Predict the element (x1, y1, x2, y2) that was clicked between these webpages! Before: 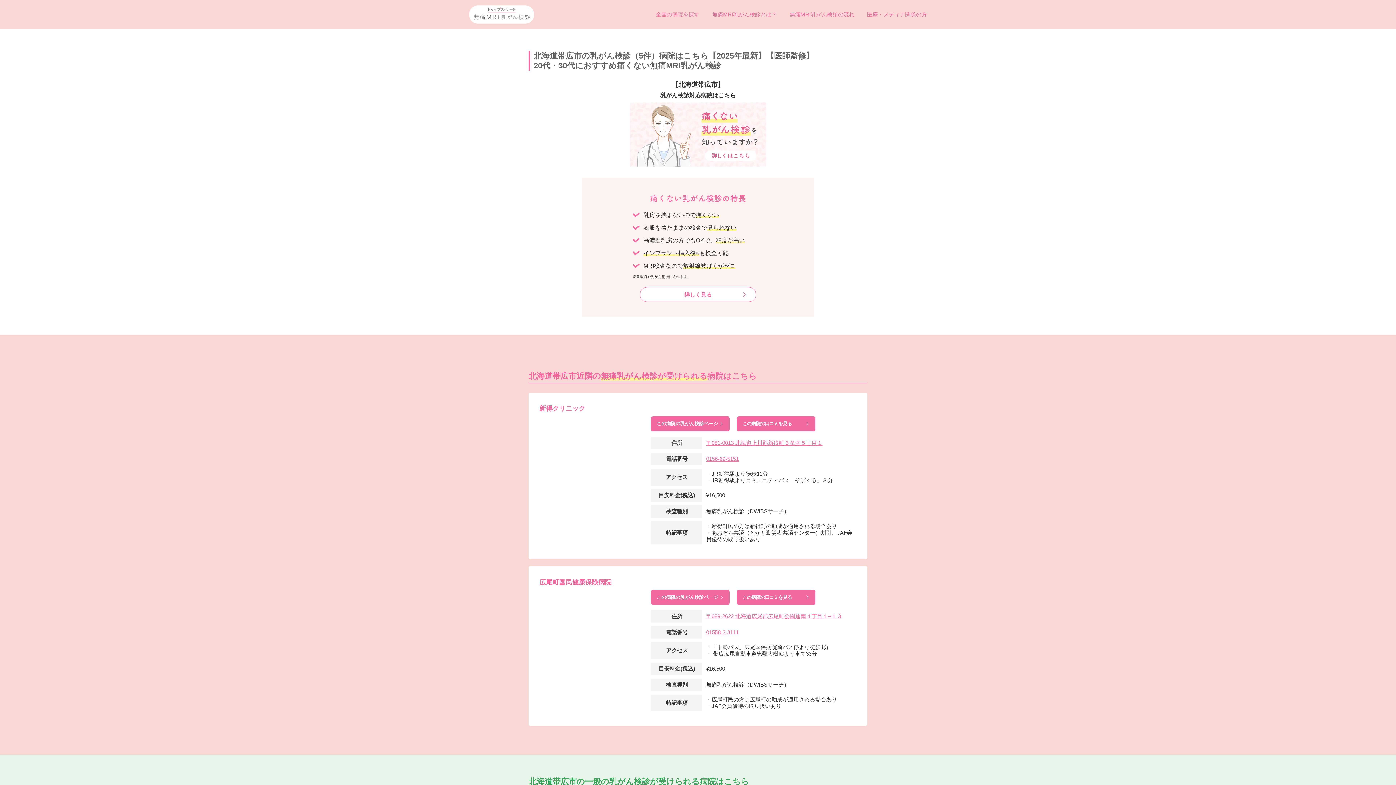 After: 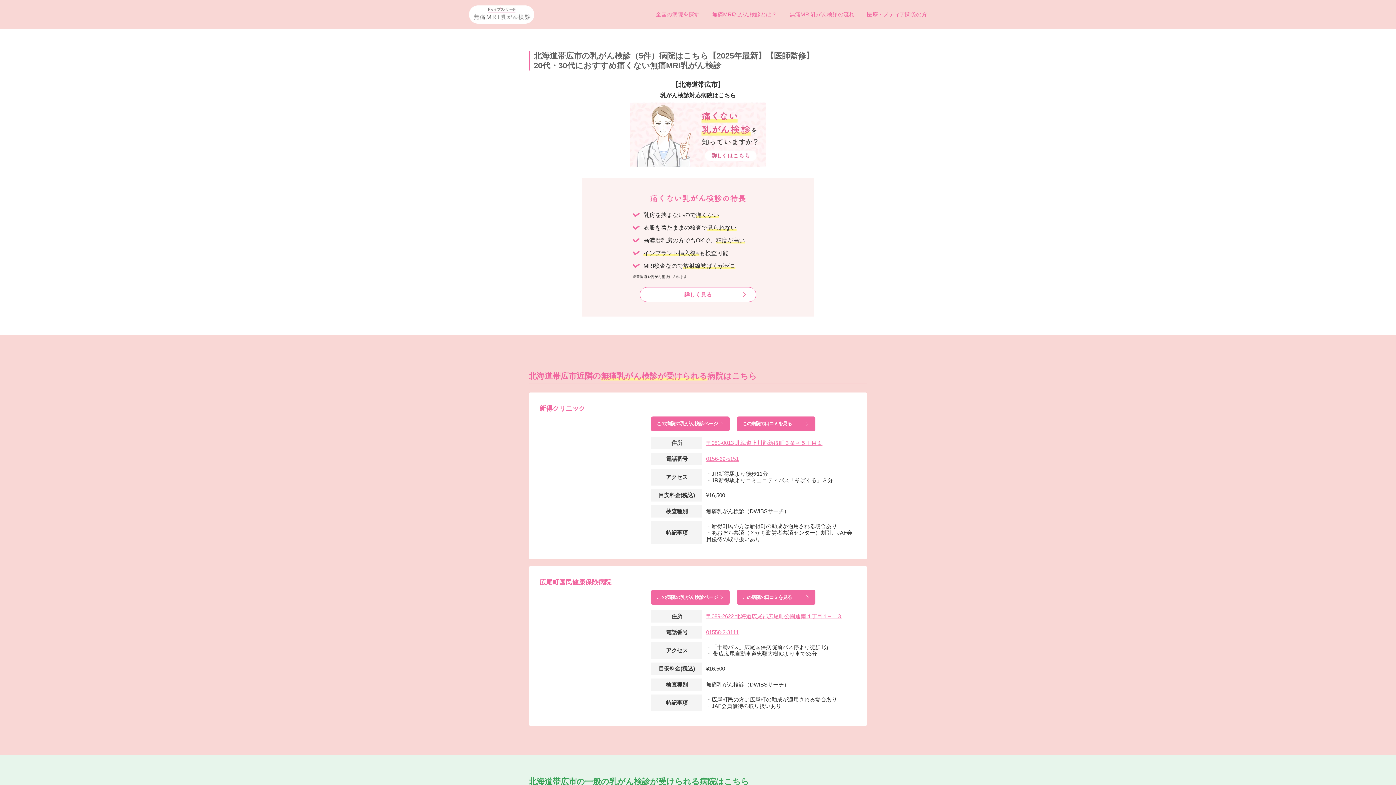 Action: bbox: (651, 416, 729, 431) label: この病院の乳がん検診ページ